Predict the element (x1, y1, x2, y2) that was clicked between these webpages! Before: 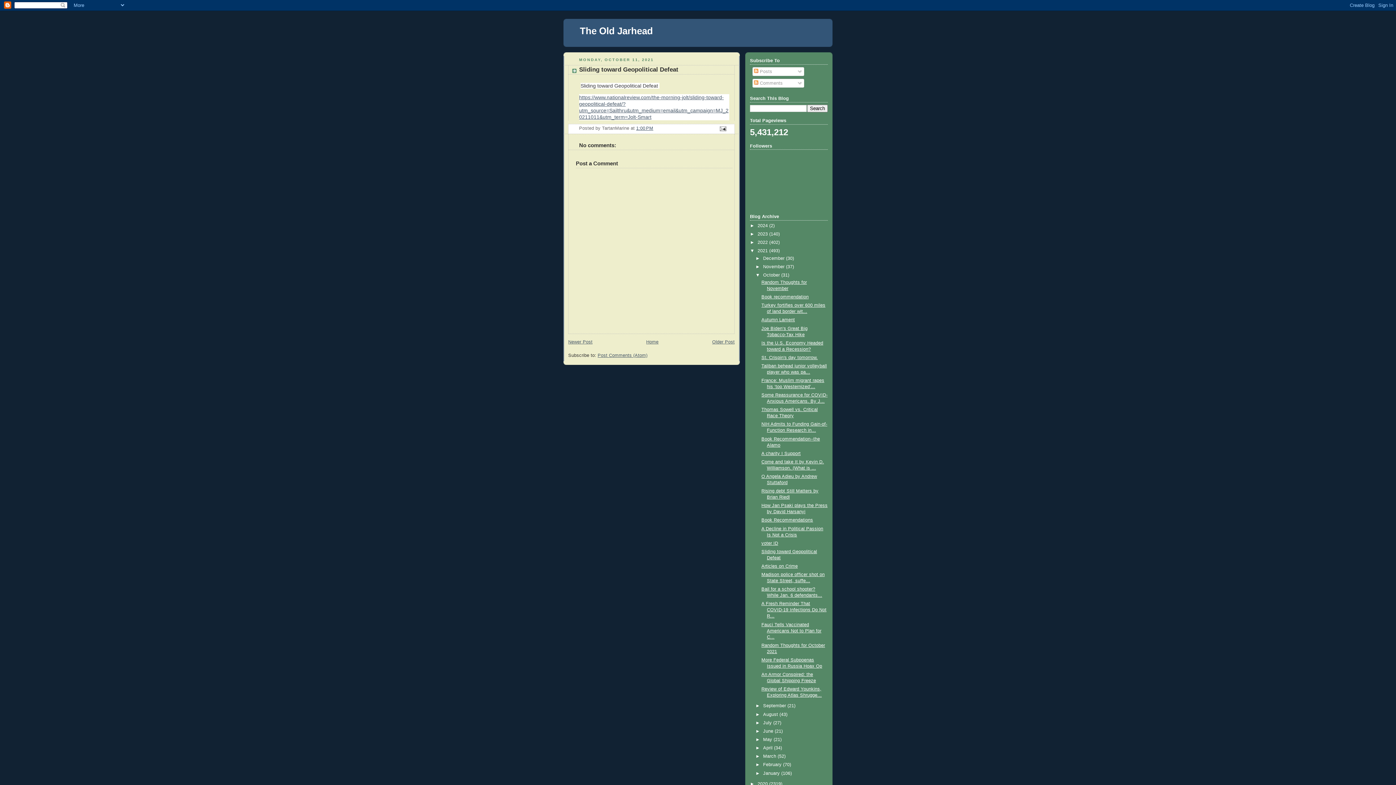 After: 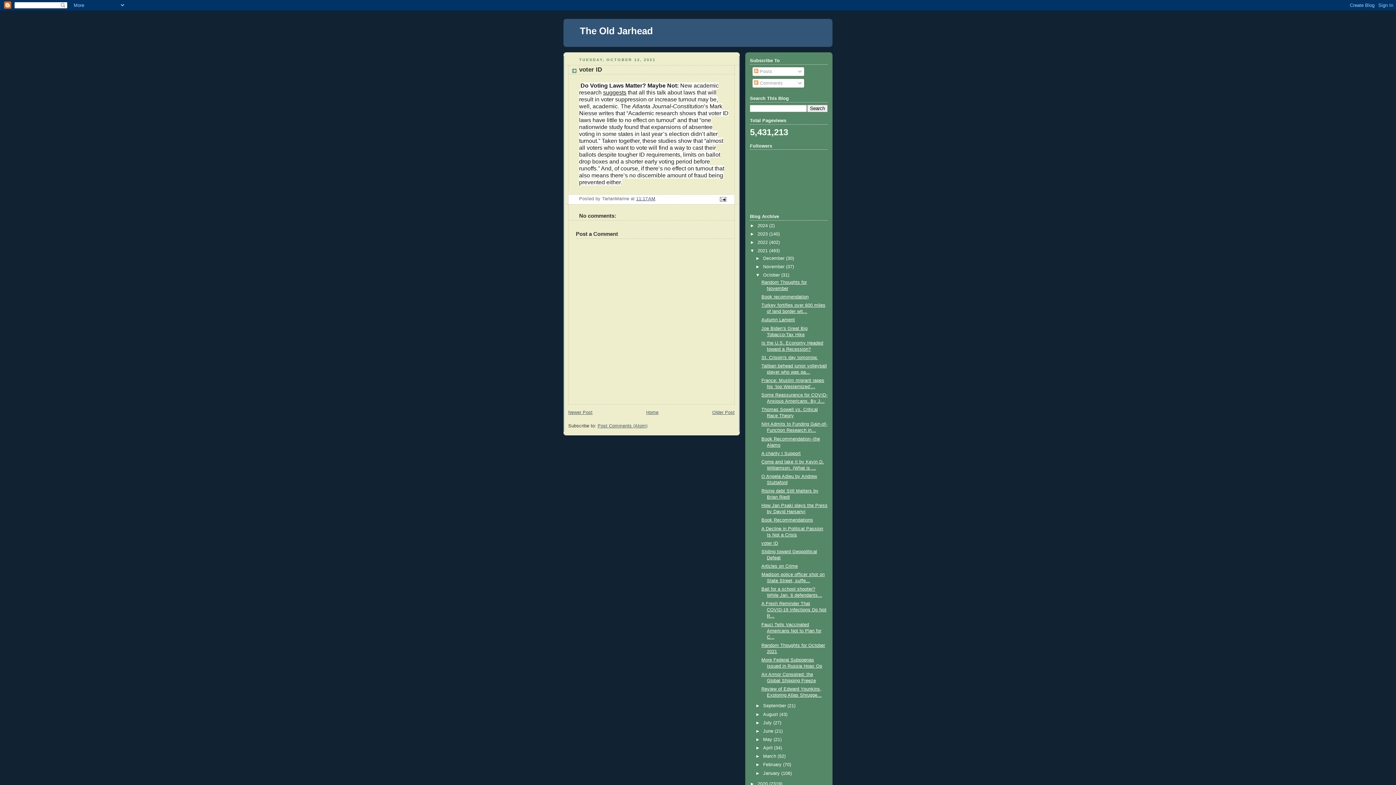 Action: bbox: (568, 339, 592, 344) label: Newer Post